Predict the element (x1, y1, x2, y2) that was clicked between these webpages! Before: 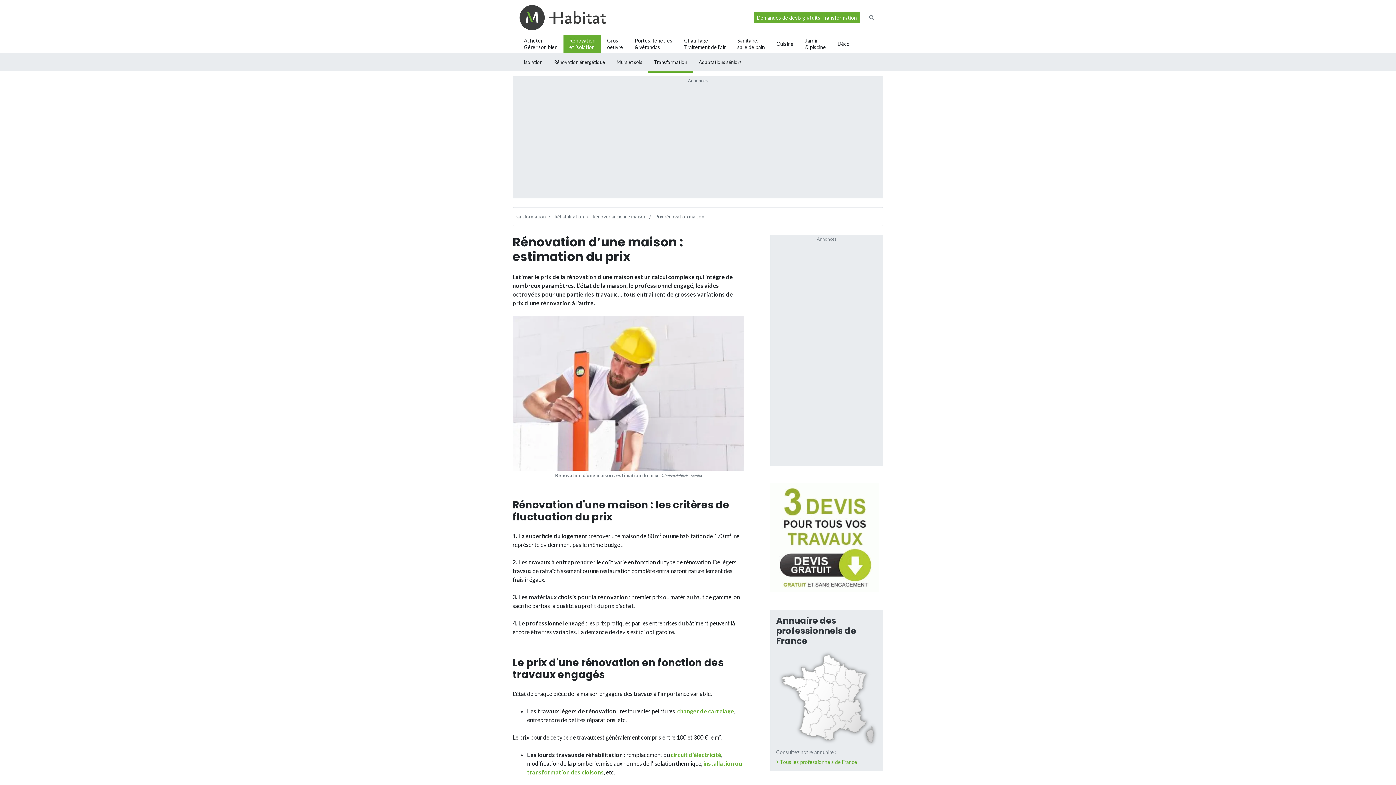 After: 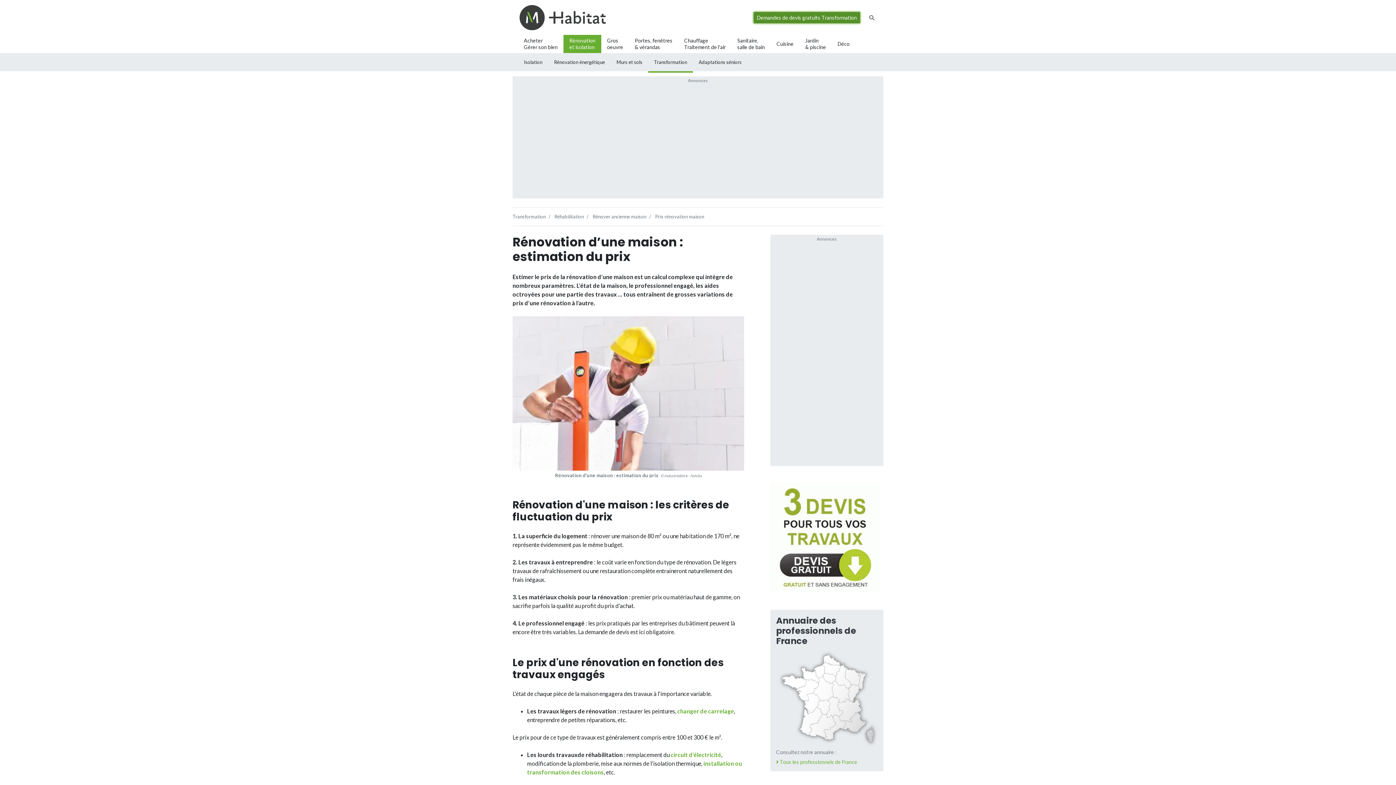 Action: bbox: (753, 11, 860, 23) label: Demandes de devis gratuits Transformation